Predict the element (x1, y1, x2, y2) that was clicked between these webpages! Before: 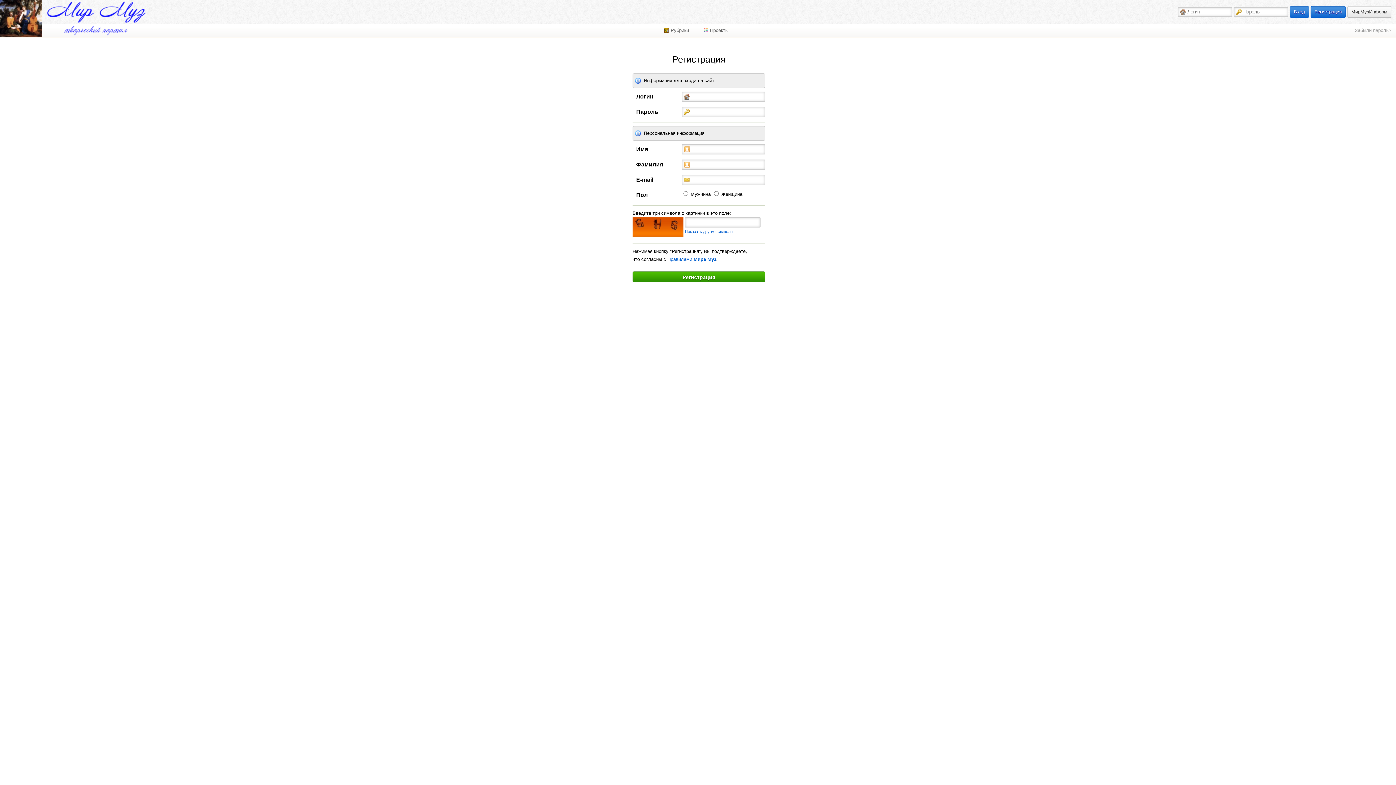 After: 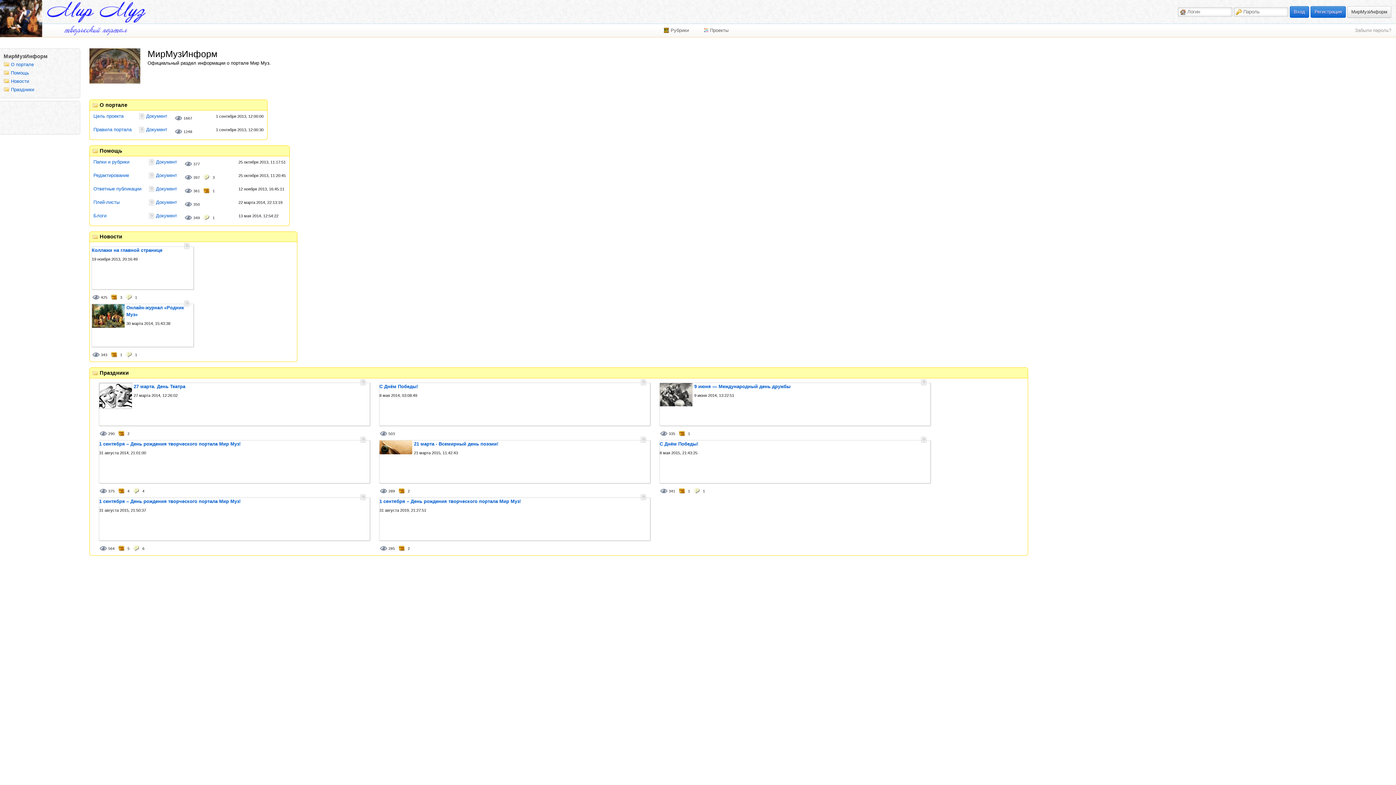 Action: bbox: (1347, 6, 1391, 17) label: МирМузИнформ